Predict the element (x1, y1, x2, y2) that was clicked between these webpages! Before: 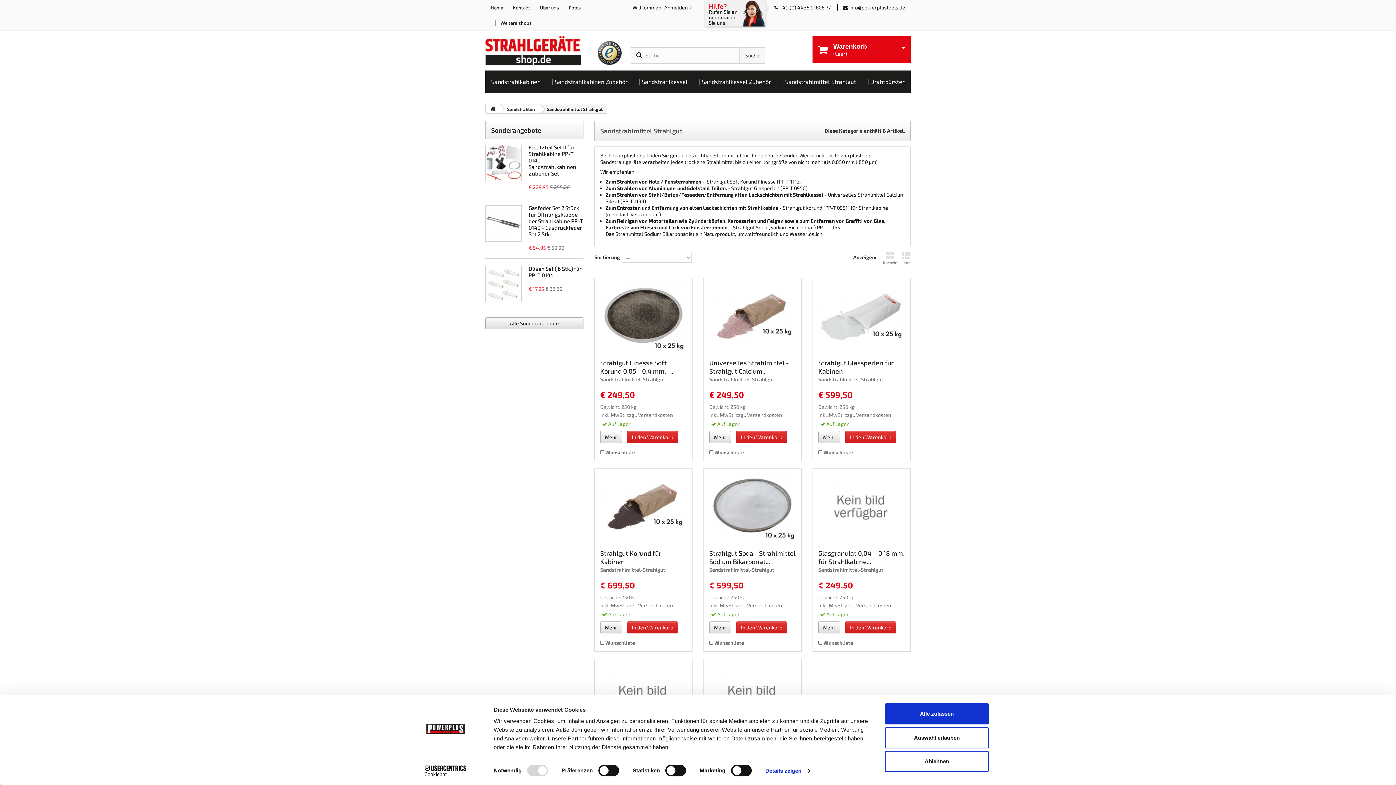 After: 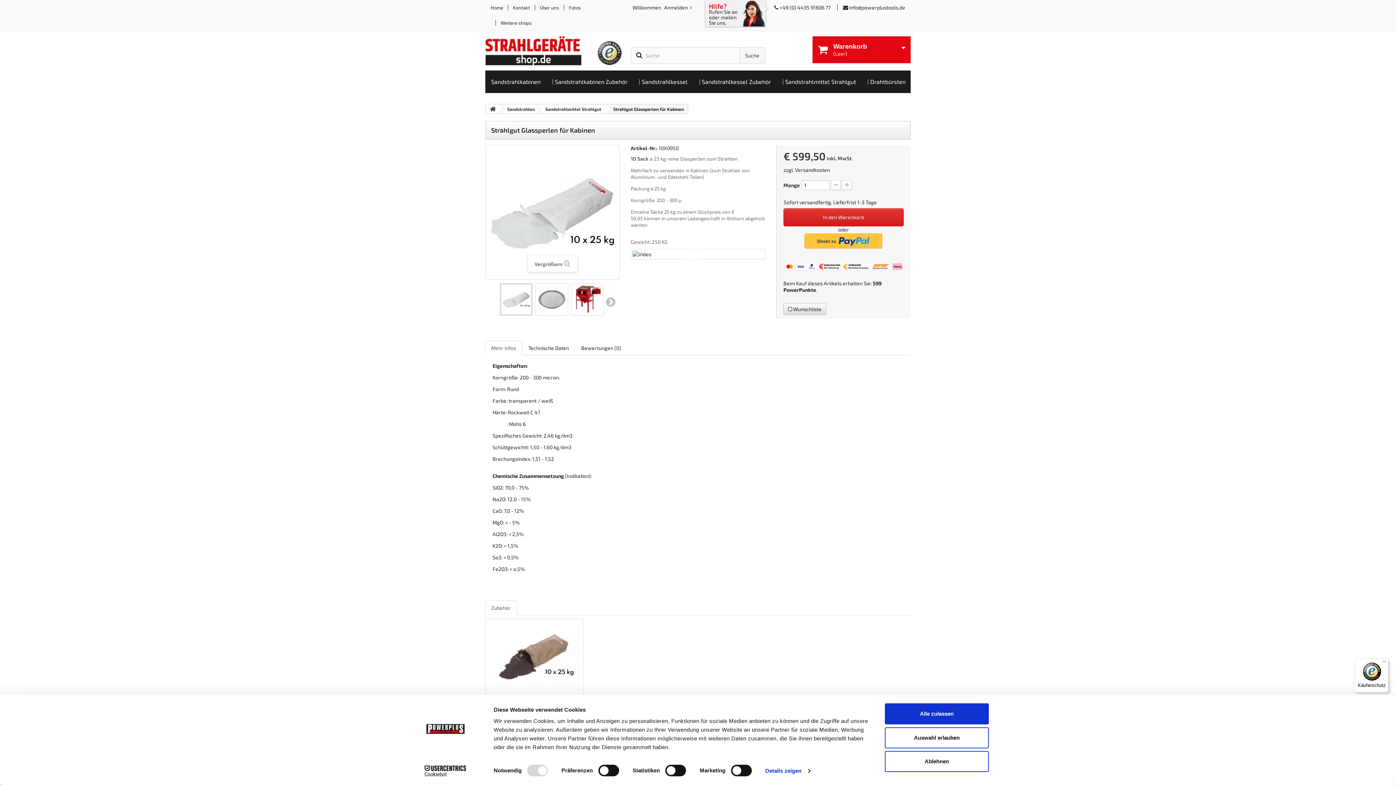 Action: bbox: (816, 281, 907, 350)